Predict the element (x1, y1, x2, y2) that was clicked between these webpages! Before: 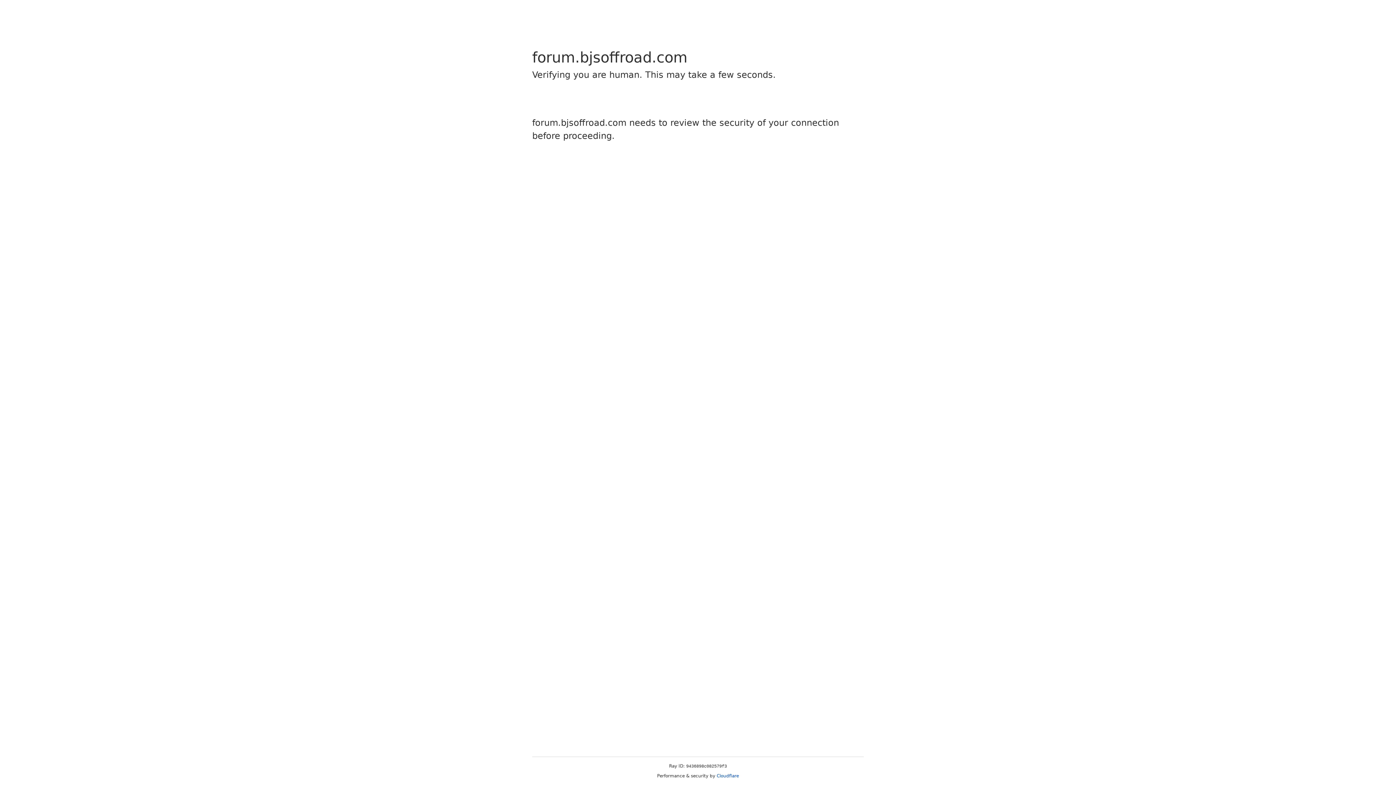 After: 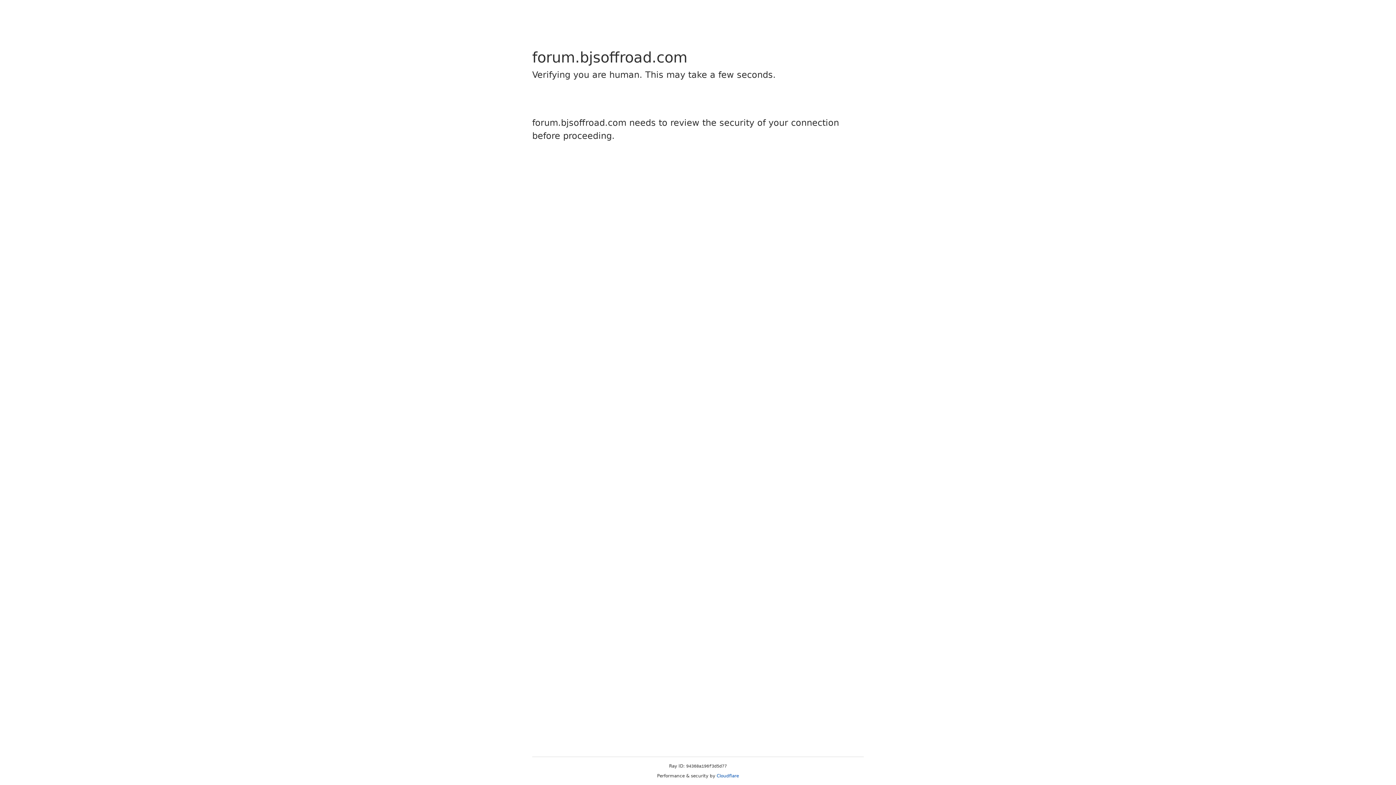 Action: label: Cloudflare bbox: (716, 773, 739, 778)